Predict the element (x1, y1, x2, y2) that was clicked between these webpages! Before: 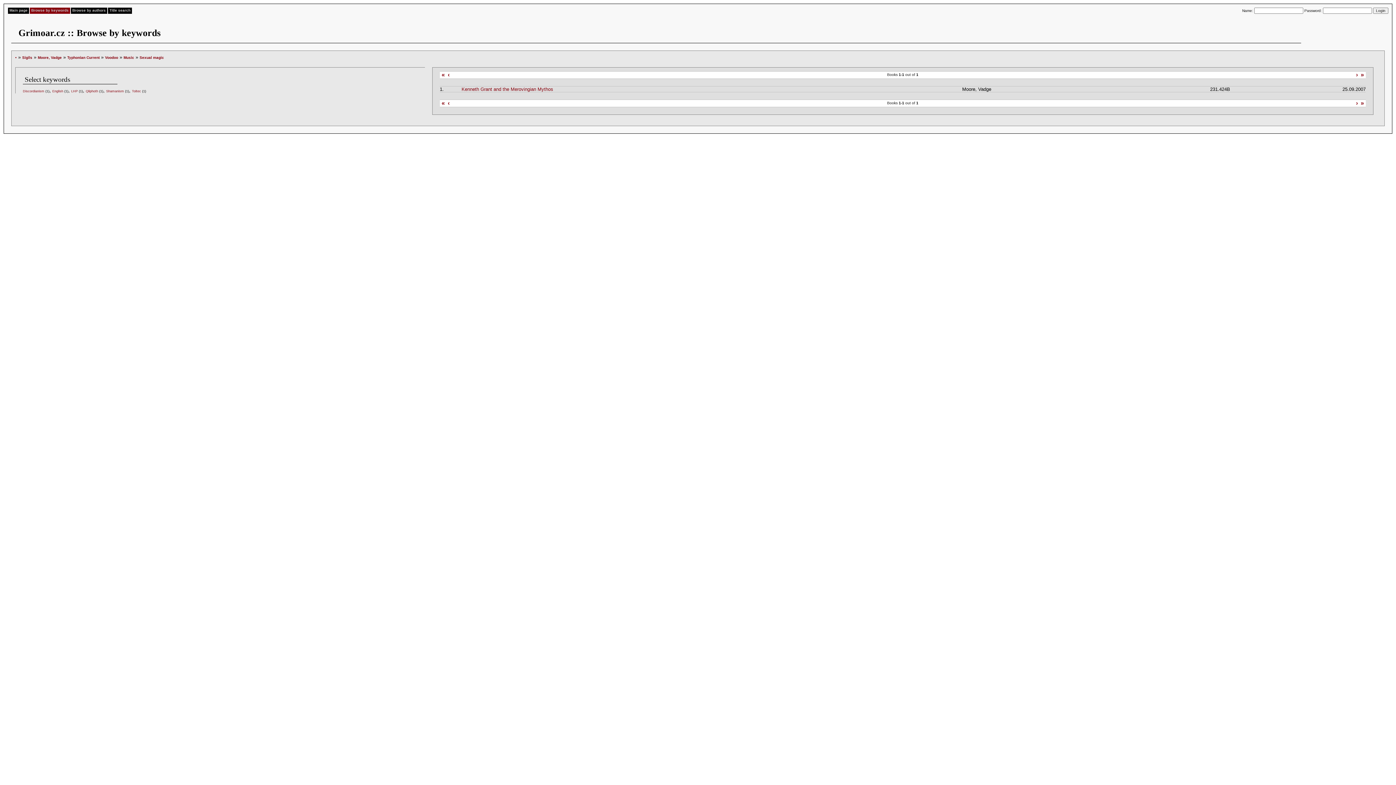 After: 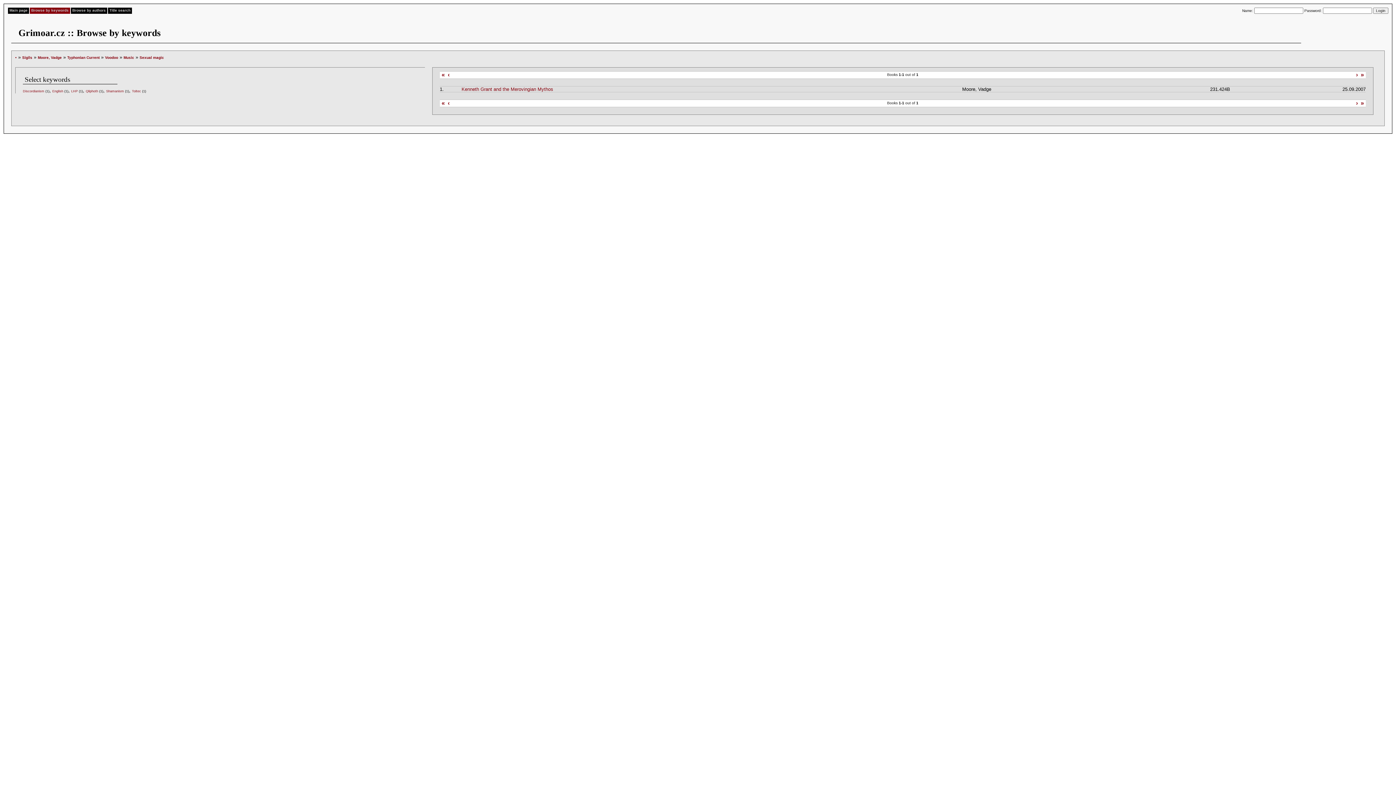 Action: bbox: (446, 100, 449, 106) label: ‹